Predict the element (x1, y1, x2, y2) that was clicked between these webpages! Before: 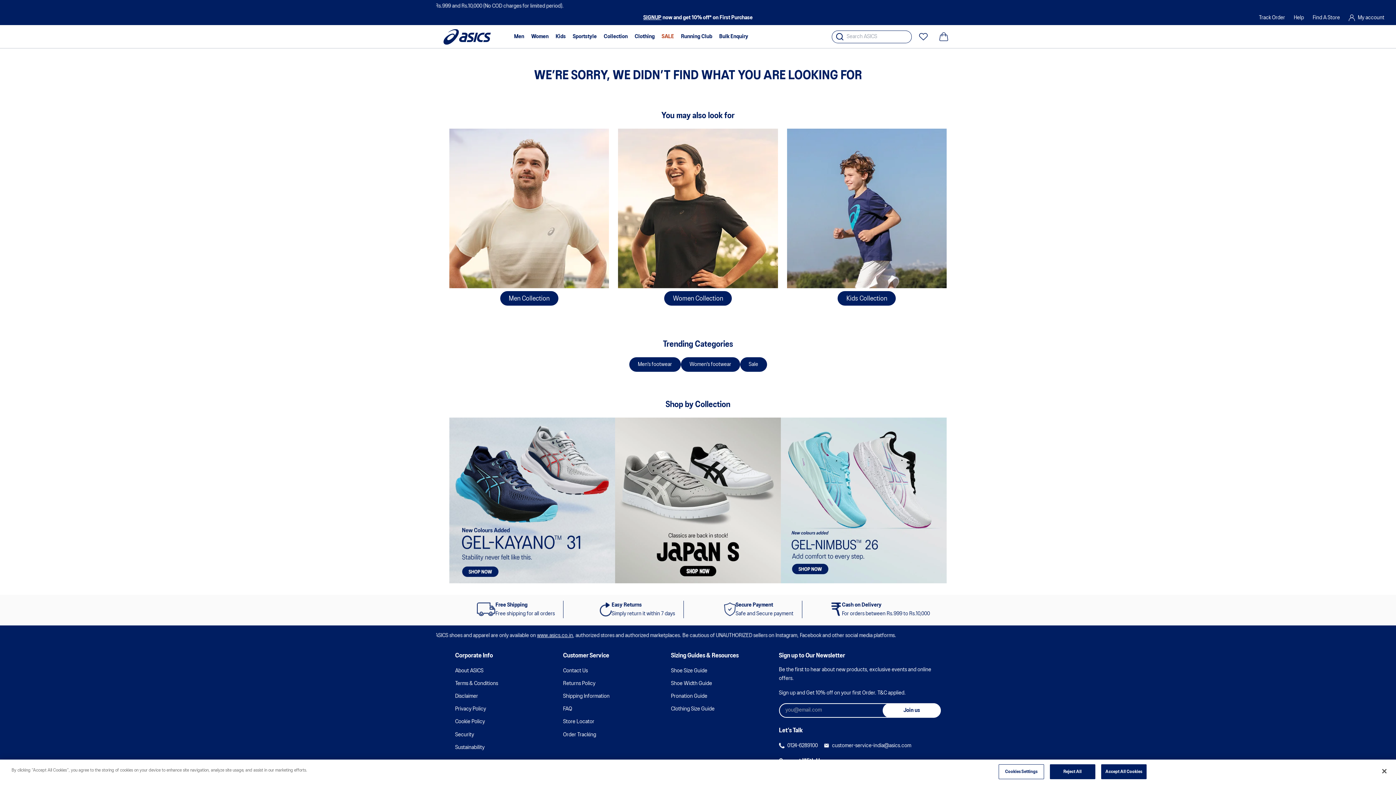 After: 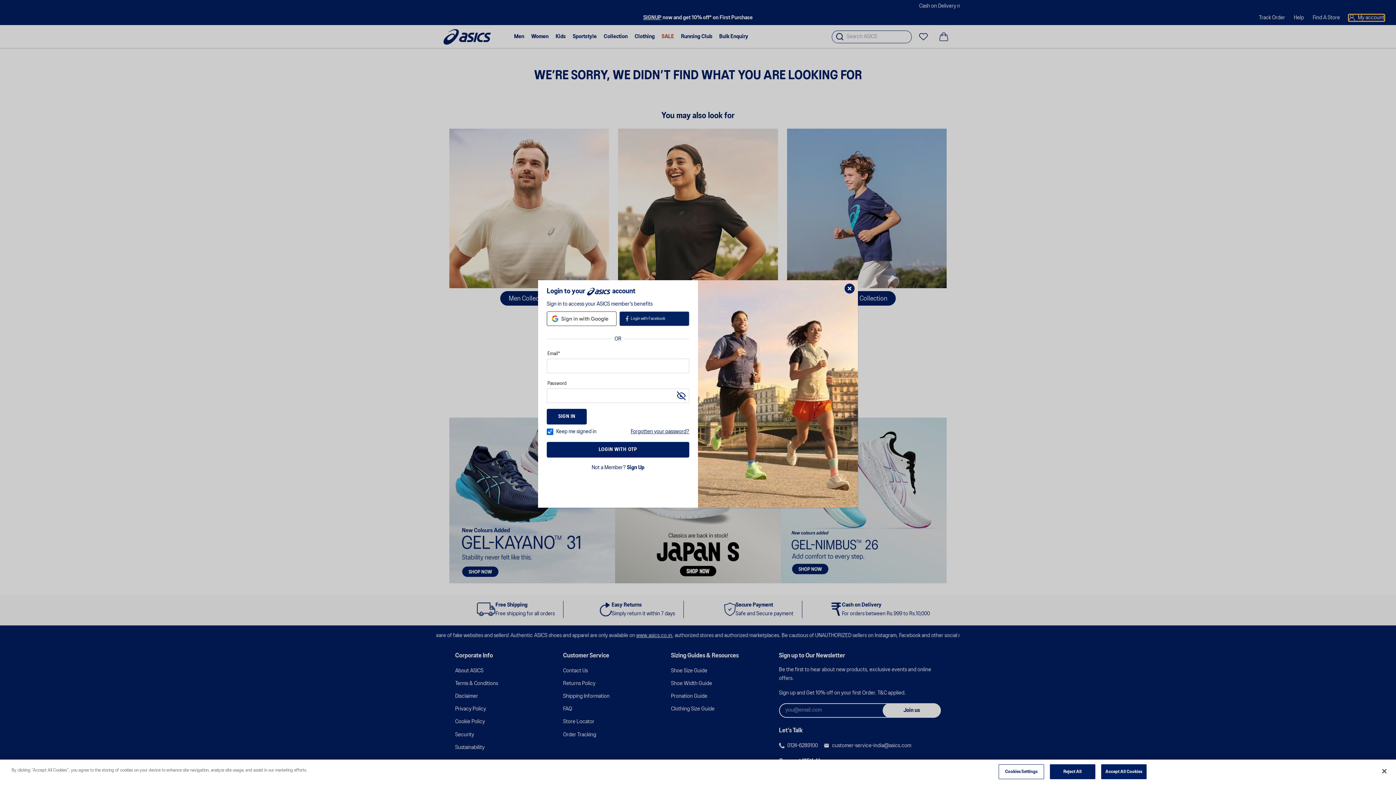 Action: label: My account bbox: (1349, 14, 1384, 20)